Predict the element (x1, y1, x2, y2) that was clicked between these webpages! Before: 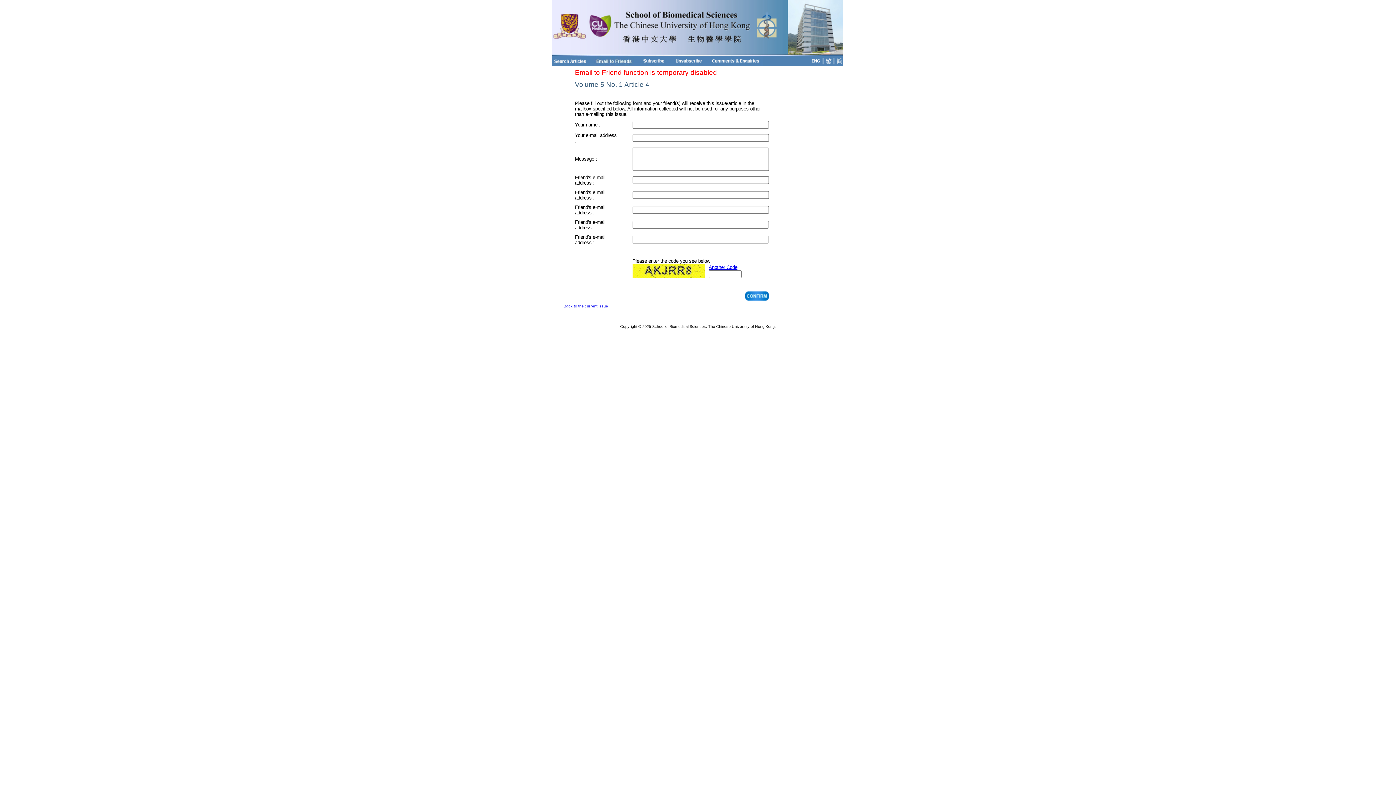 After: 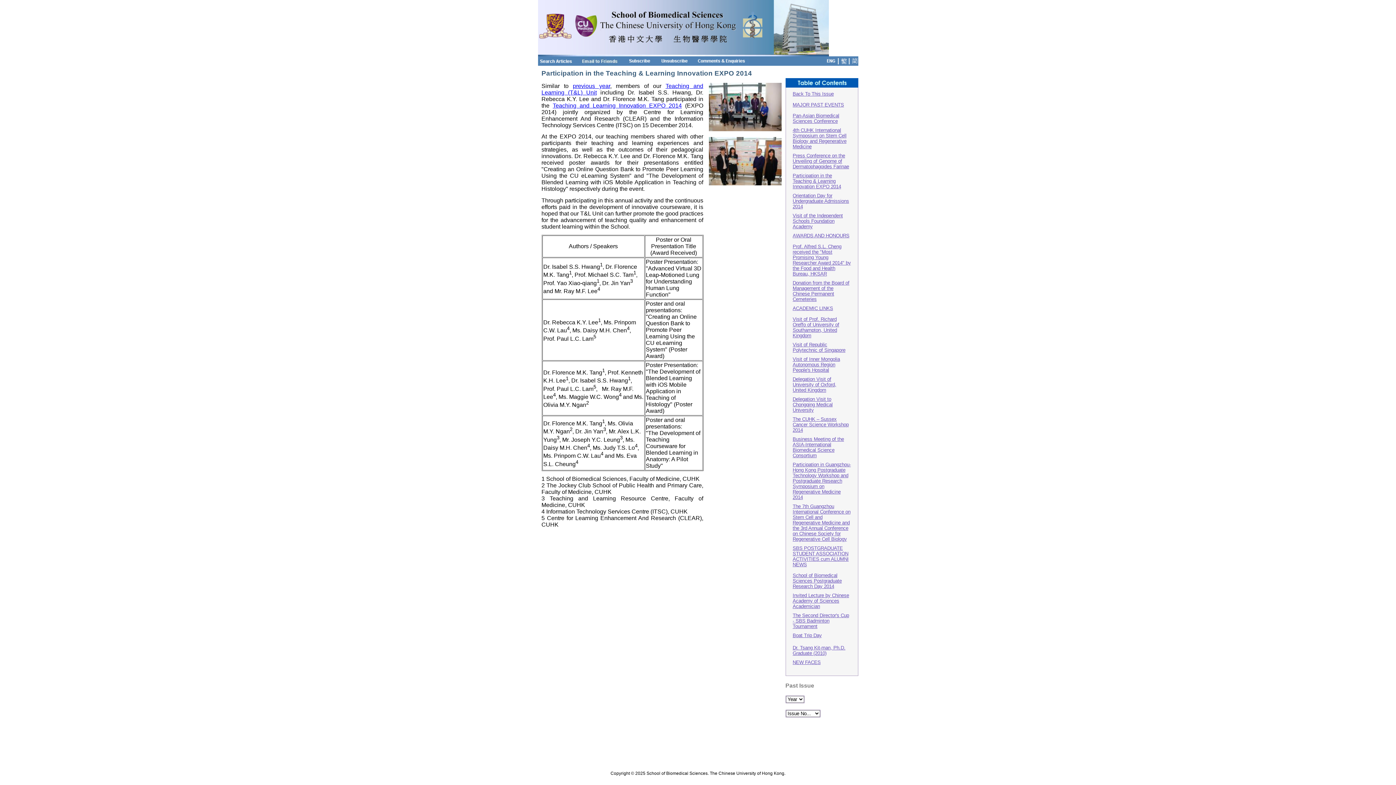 Action: bbox: (563, 304, 608, 308) label: Back to the current issue